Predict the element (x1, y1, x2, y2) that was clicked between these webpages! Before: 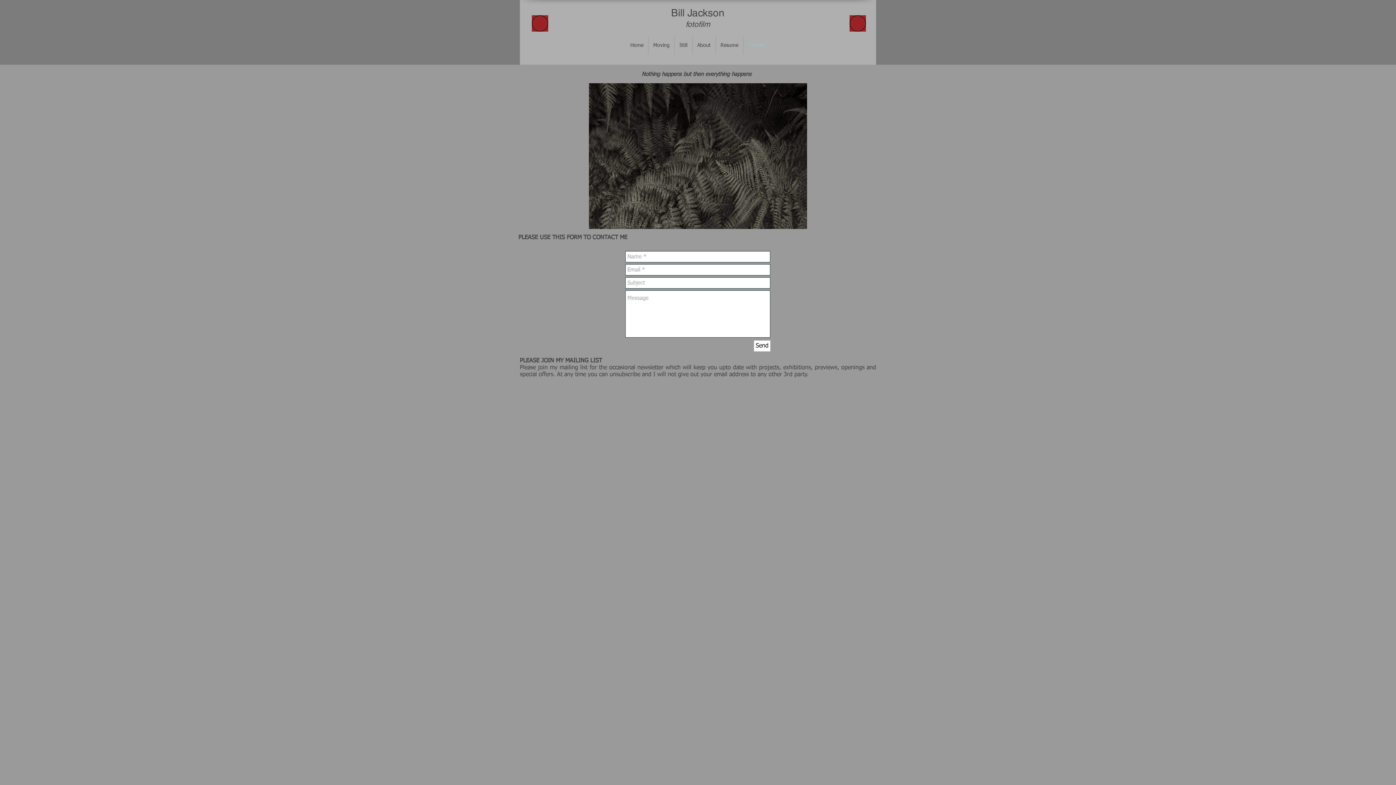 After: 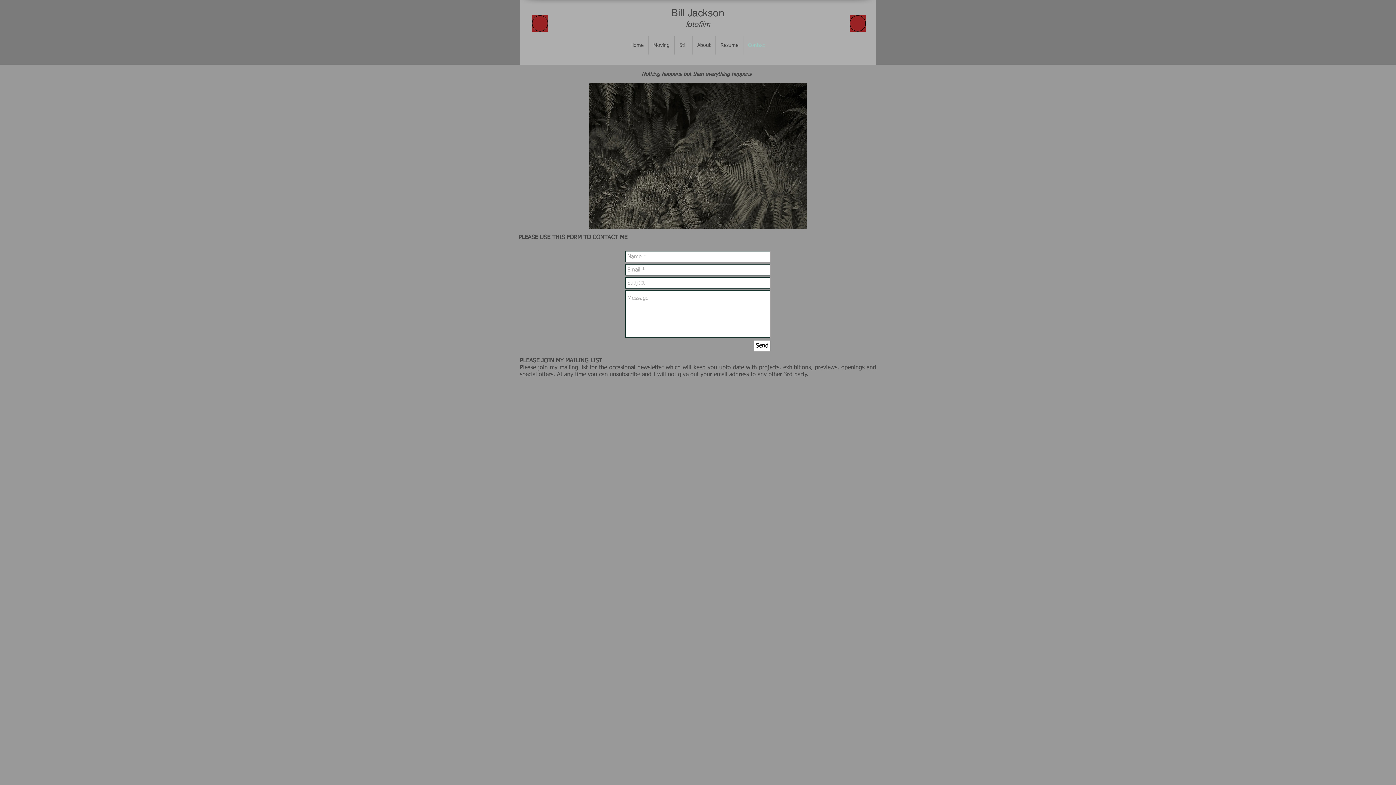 Action: label: Send bbox: (754, 340, 770, 351)